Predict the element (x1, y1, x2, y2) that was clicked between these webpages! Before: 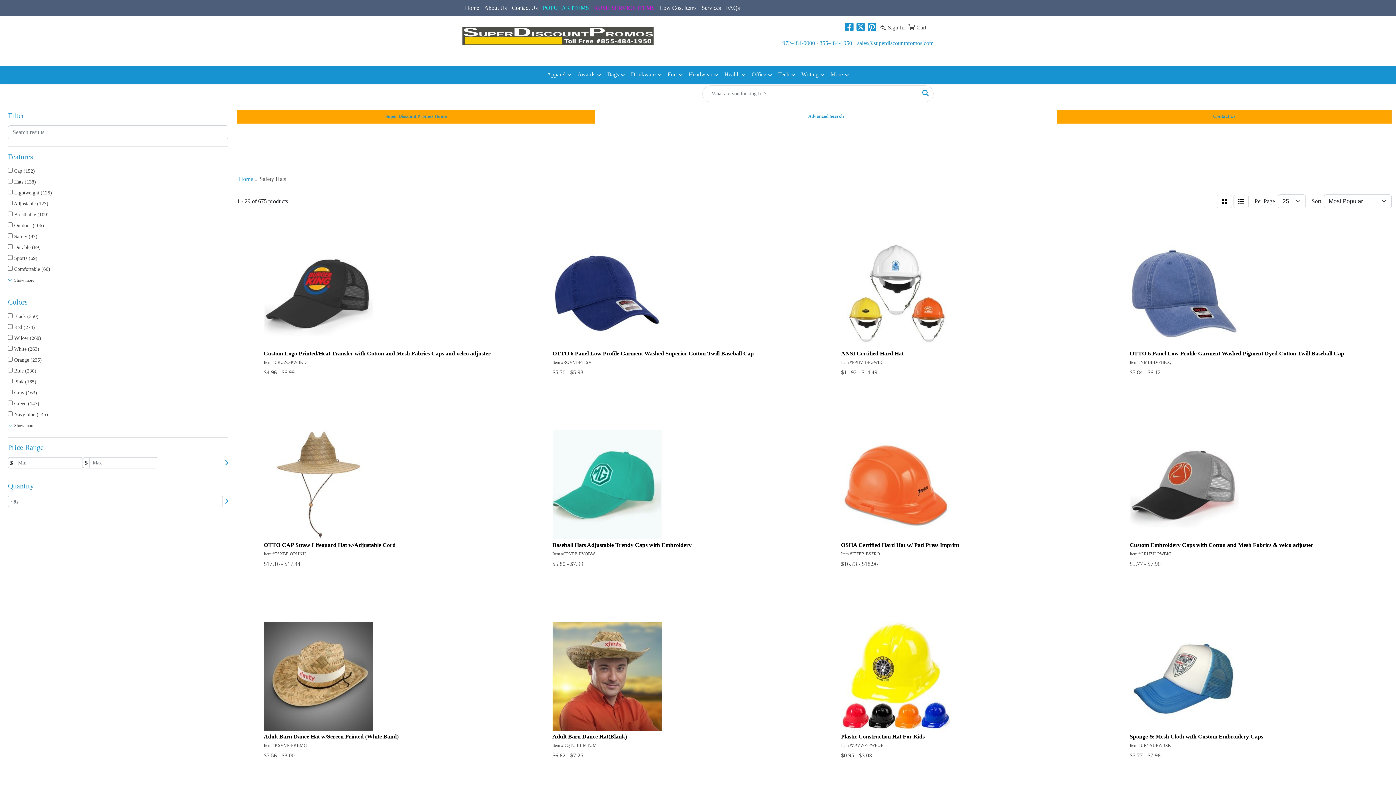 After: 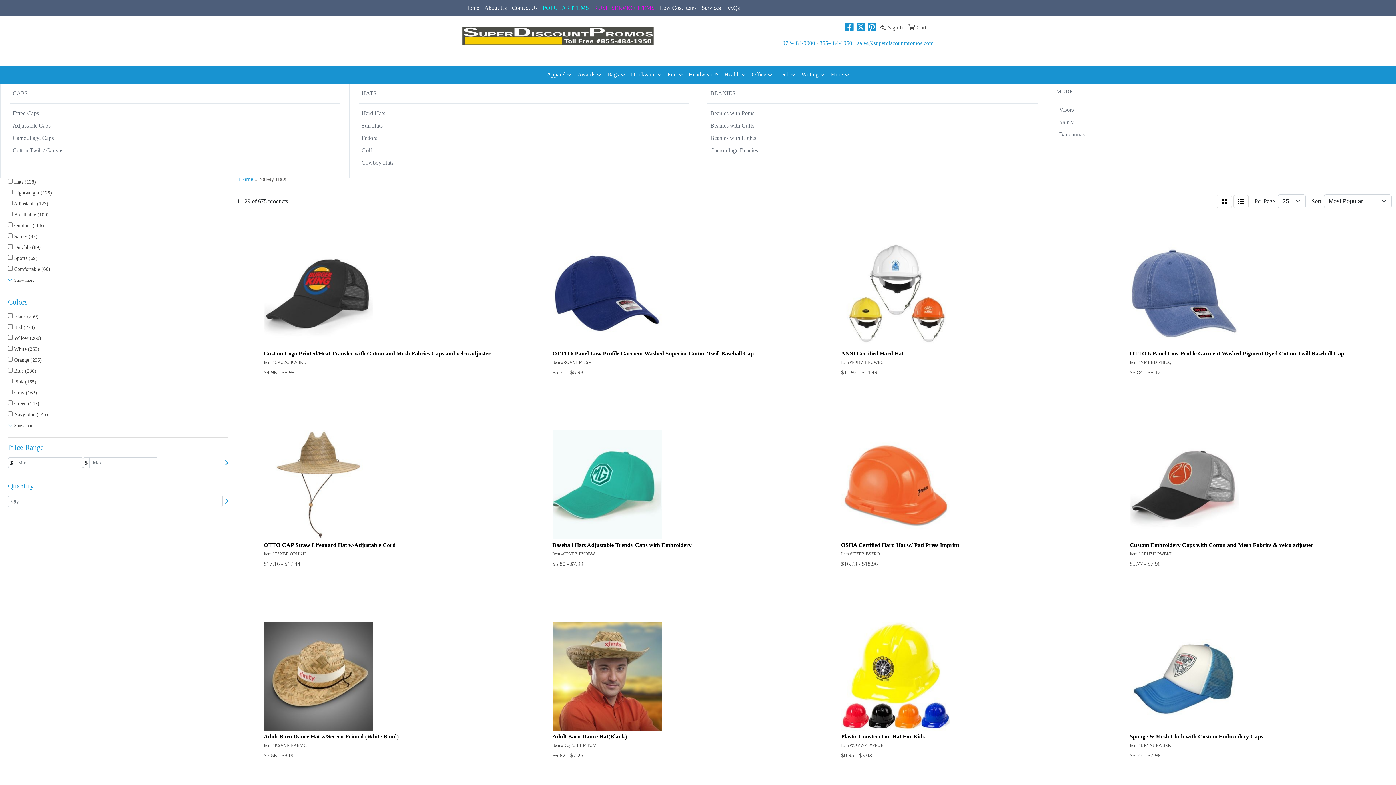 Action: bbox: (686, 65, 721, 83) label: Headwear